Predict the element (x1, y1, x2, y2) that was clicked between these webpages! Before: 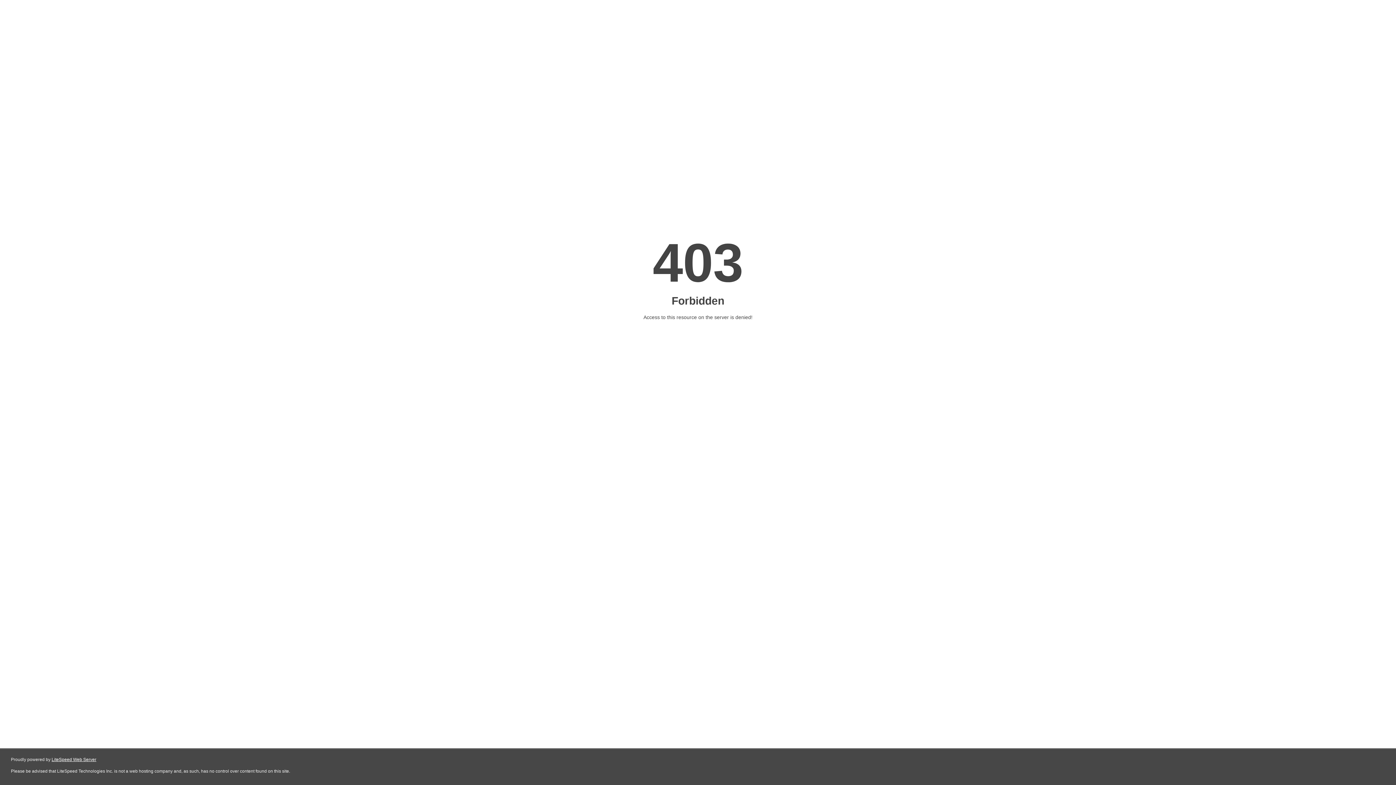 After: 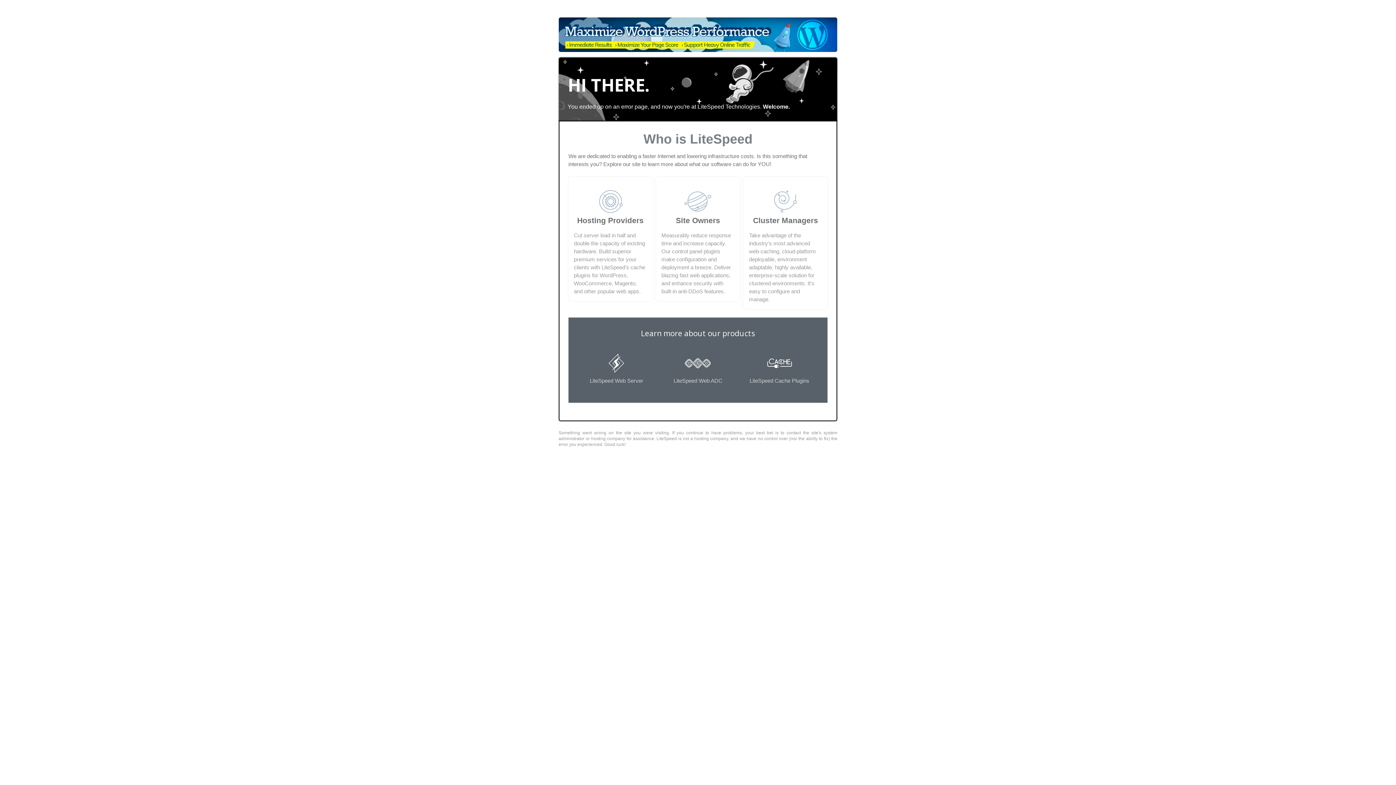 Action: label: LiteSpeed Web Server bbox: (51, 757, 96, 762)